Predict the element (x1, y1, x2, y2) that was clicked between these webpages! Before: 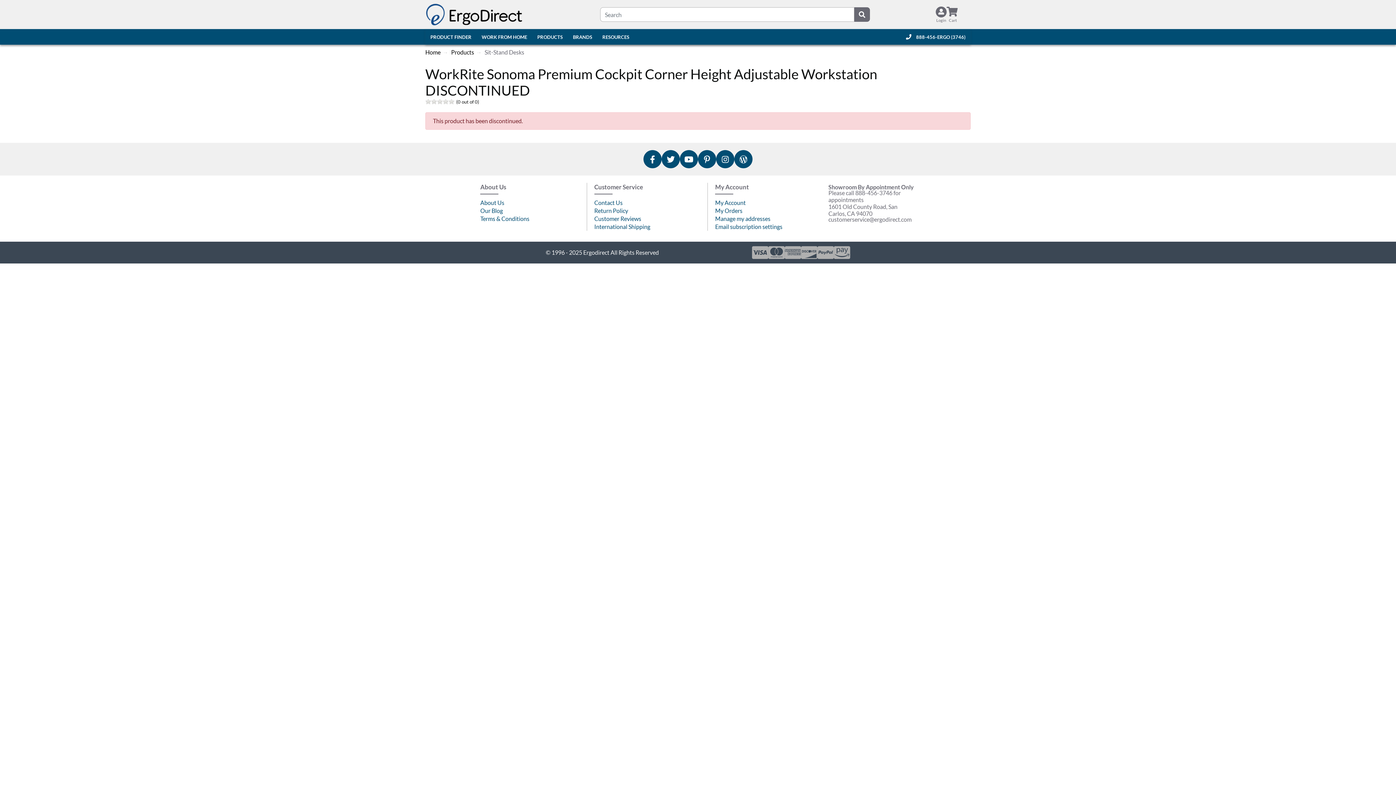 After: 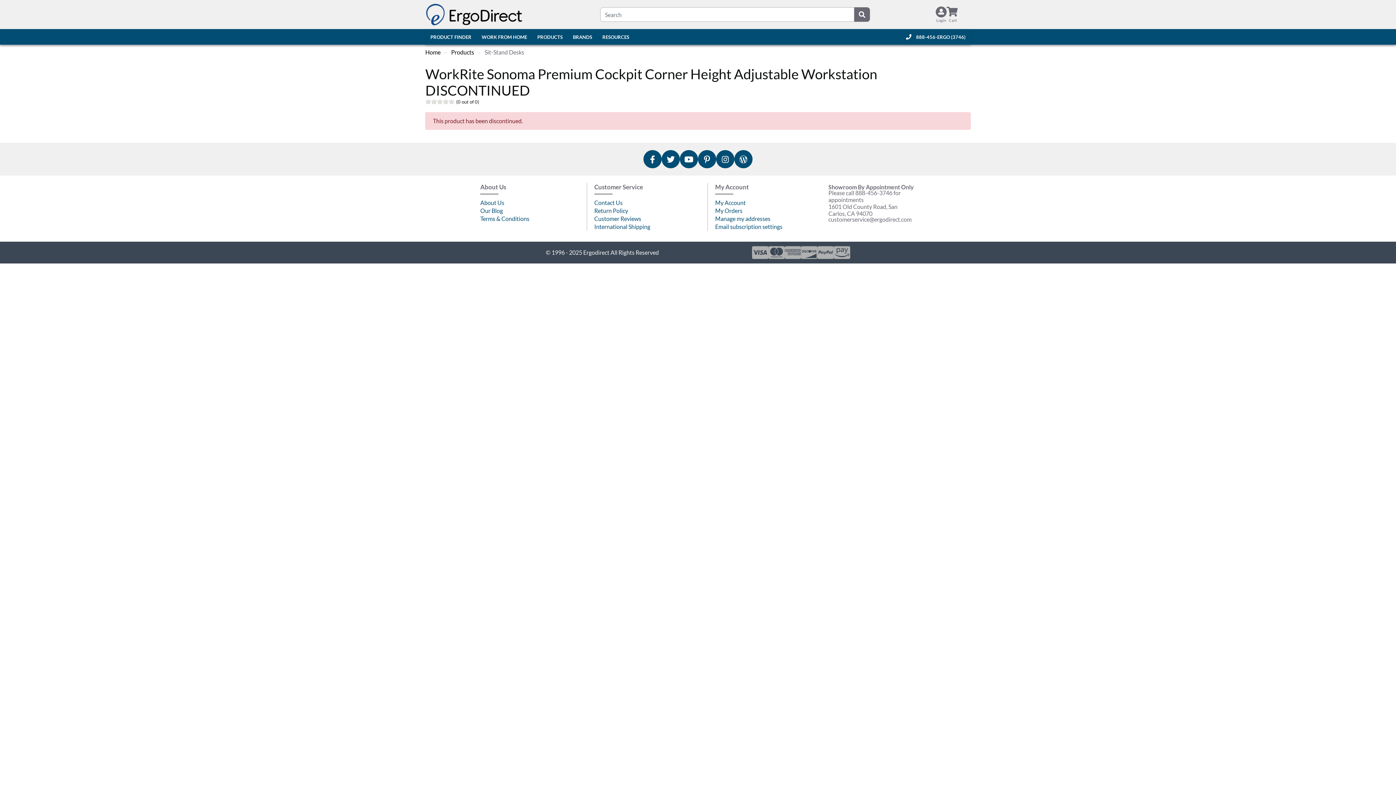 Action: bbox: (643, 150, 661, 168)